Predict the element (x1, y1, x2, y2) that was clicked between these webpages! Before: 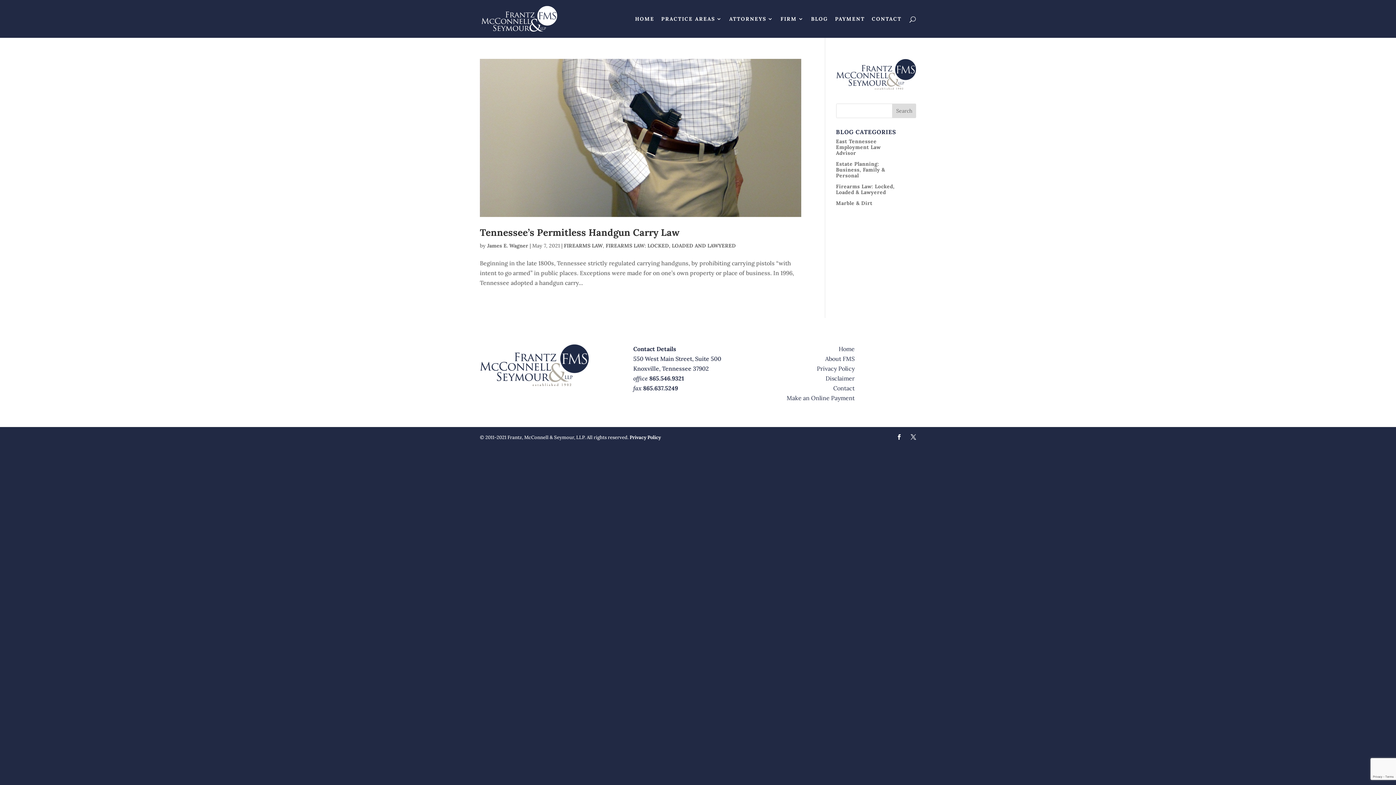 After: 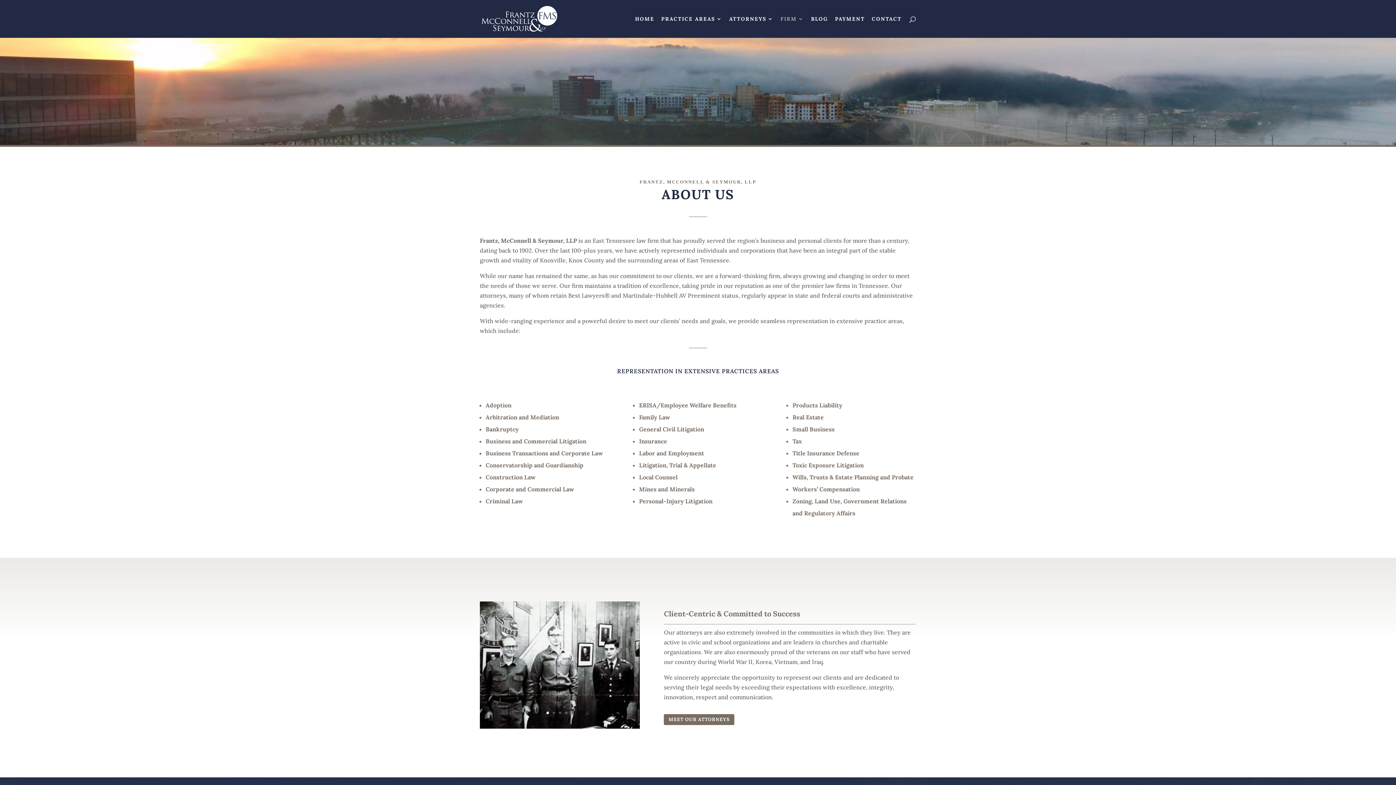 Action: bbox: (780, 16, 804, 37) label: FIRM